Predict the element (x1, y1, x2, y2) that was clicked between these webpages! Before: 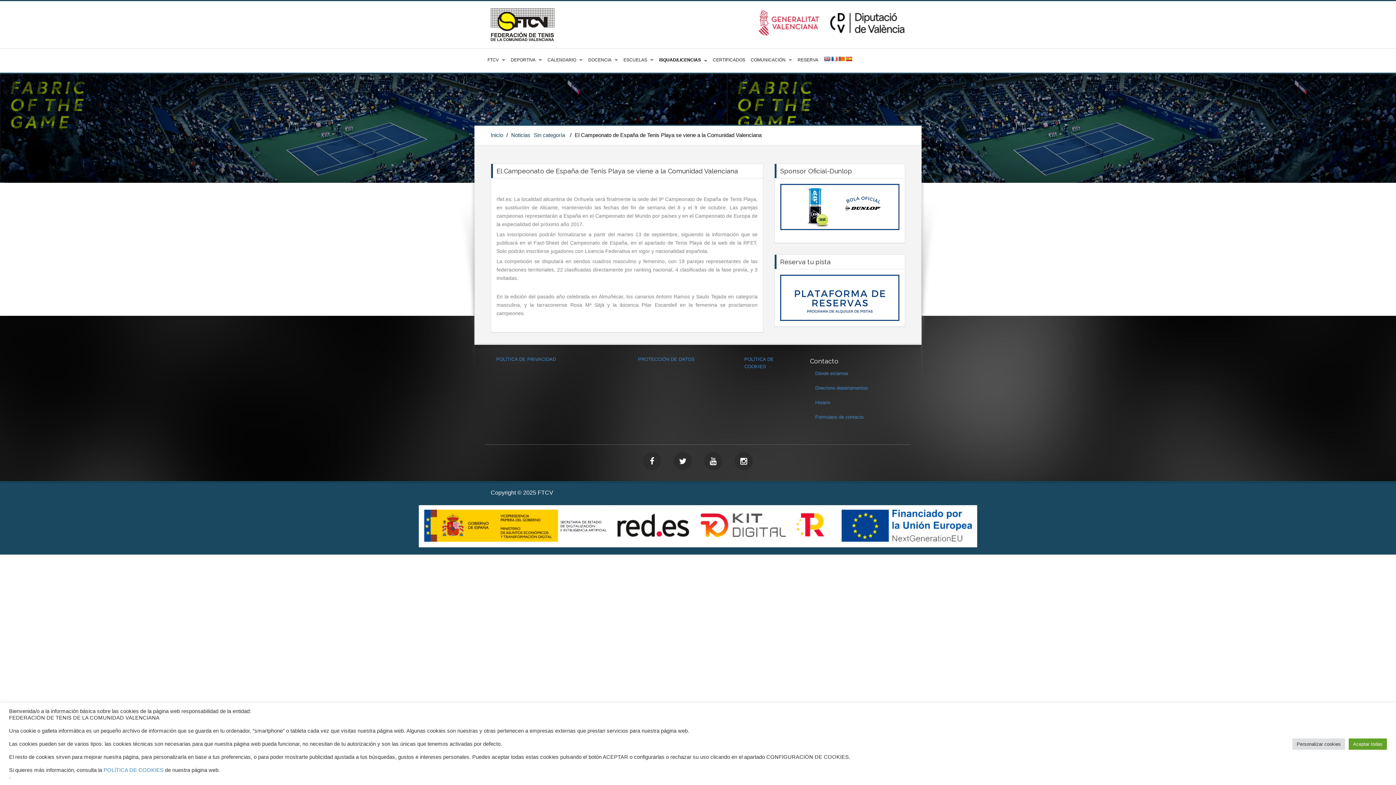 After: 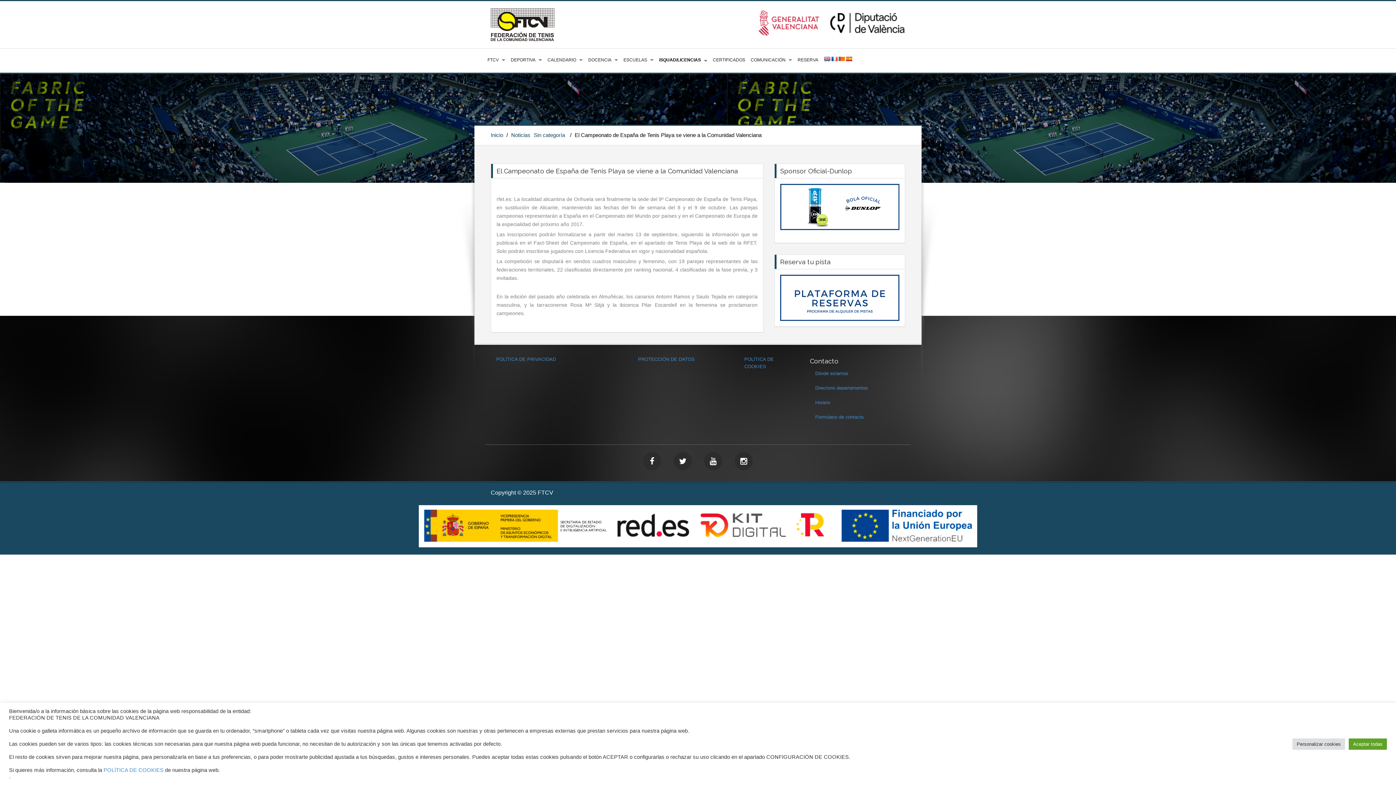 Action: bbox: (824, 56, 830, 61)